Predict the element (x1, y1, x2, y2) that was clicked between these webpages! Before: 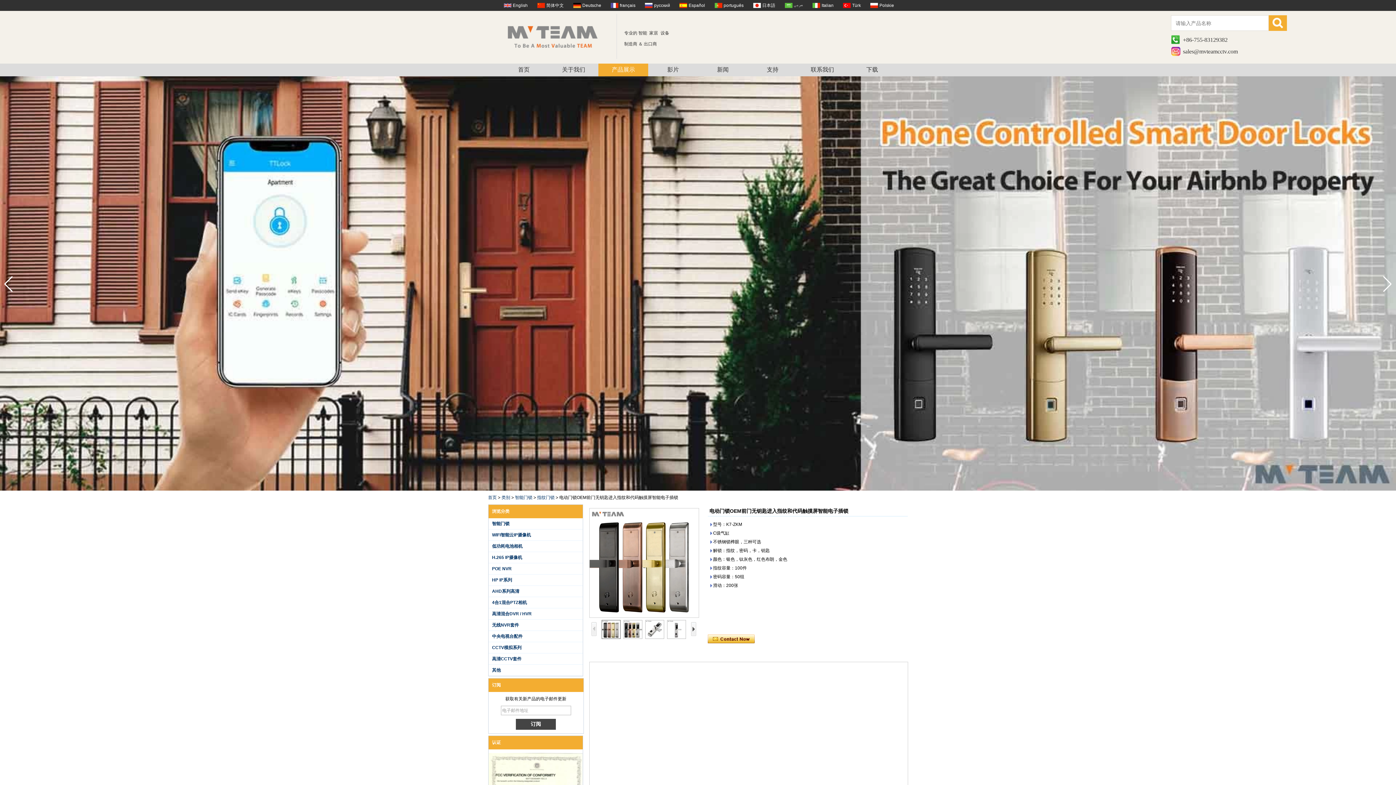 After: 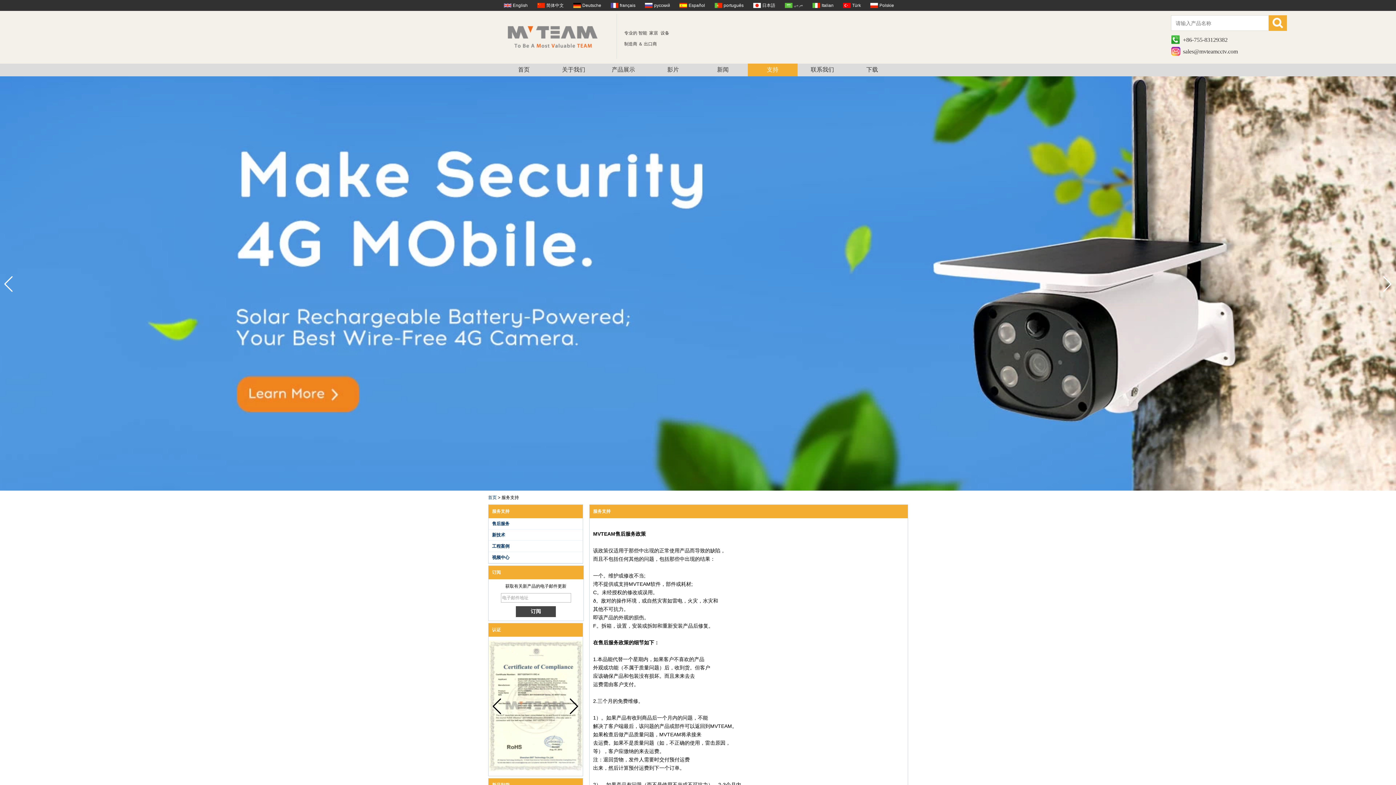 Action: label: 支持 bbox: (747, 66, 797, 73)